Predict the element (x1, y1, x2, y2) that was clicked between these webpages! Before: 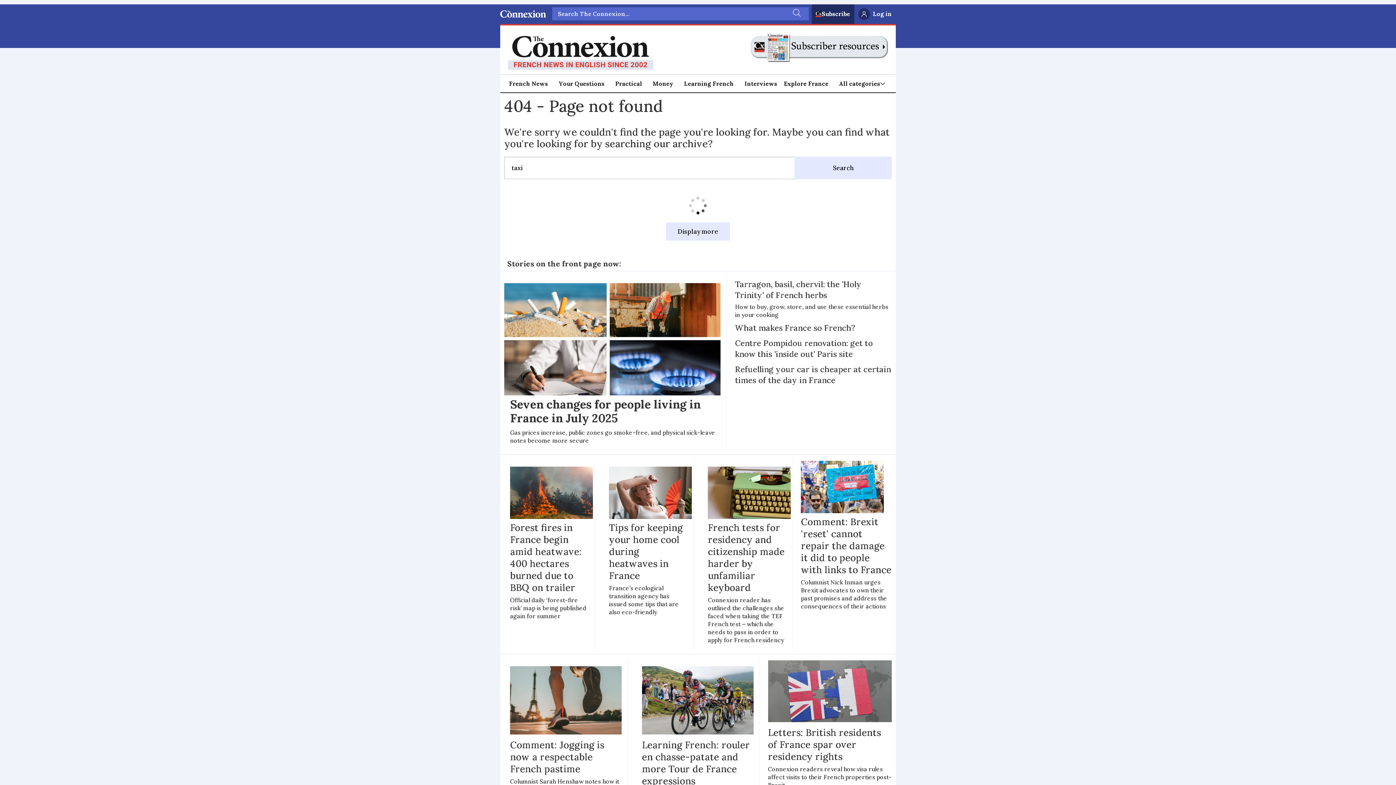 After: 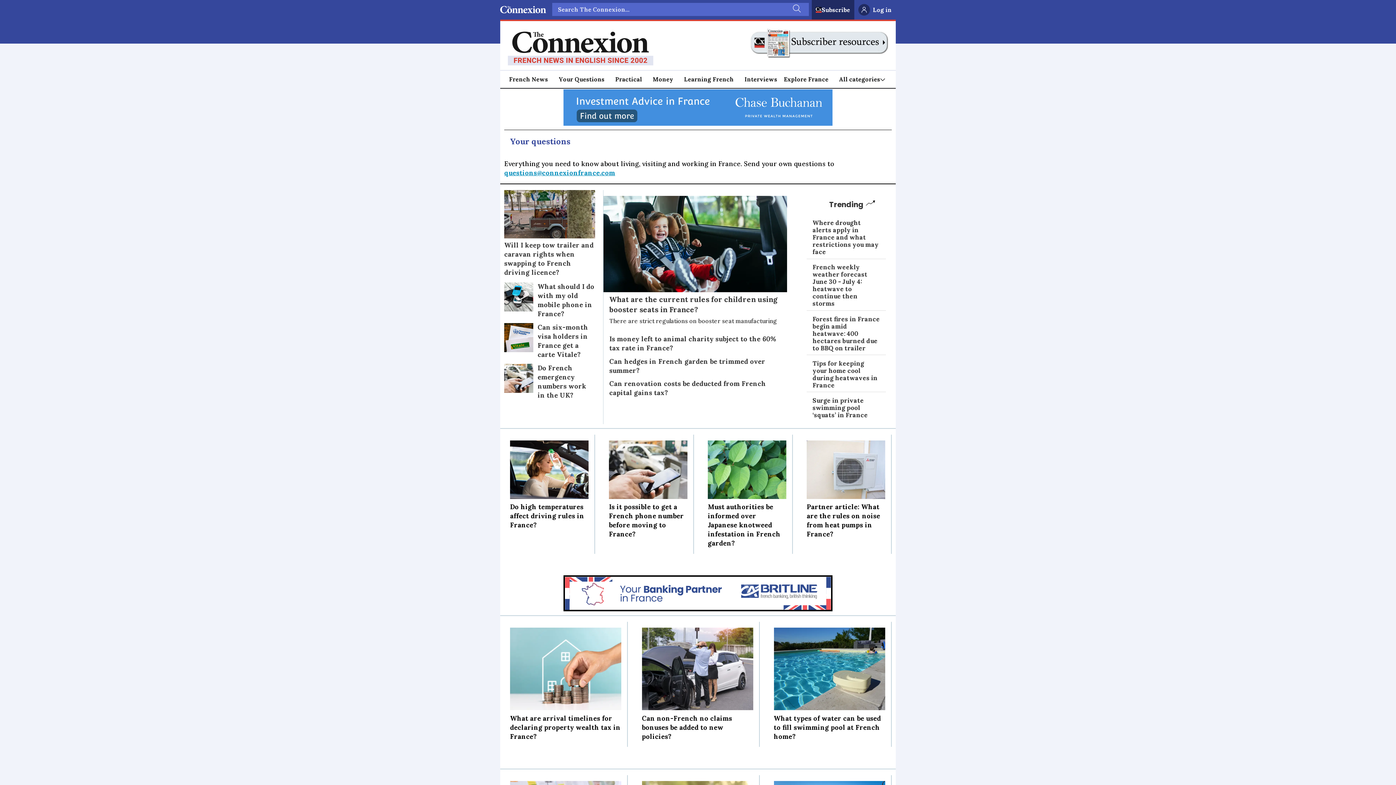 Action: bbox: (558, 78, 604, 88) label: Your Questions